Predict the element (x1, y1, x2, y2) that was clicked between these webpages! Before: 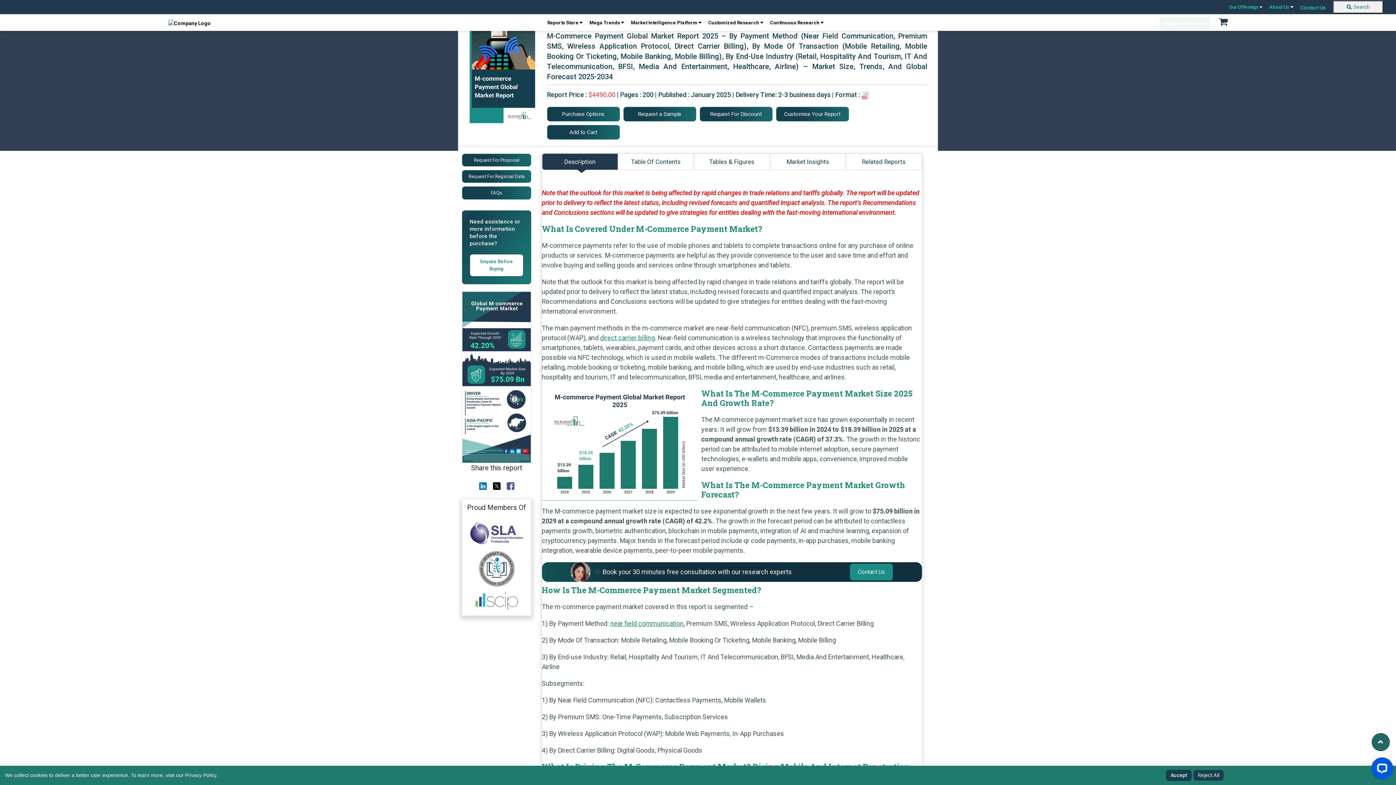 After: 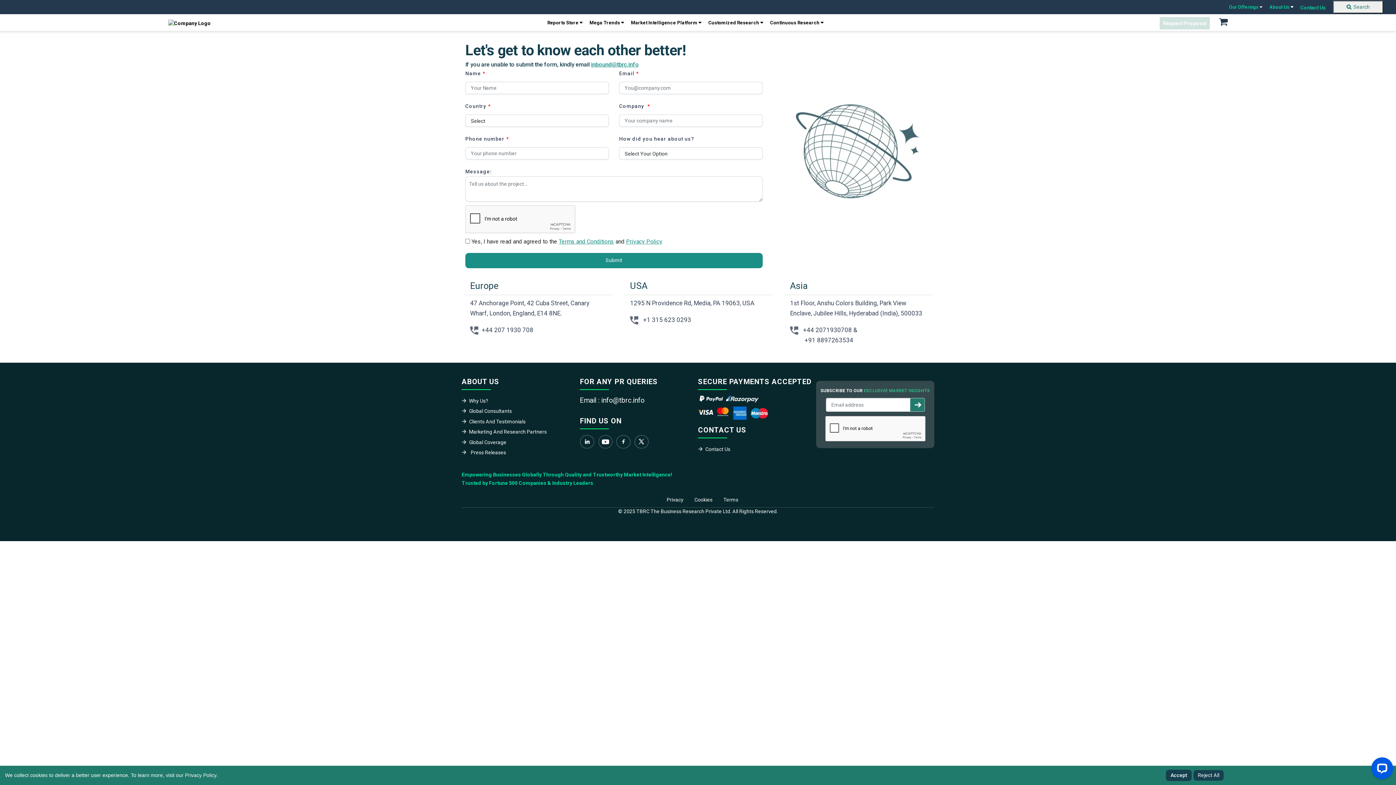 Action: label: Contact Us bbox: (850, 563, 893, 580)